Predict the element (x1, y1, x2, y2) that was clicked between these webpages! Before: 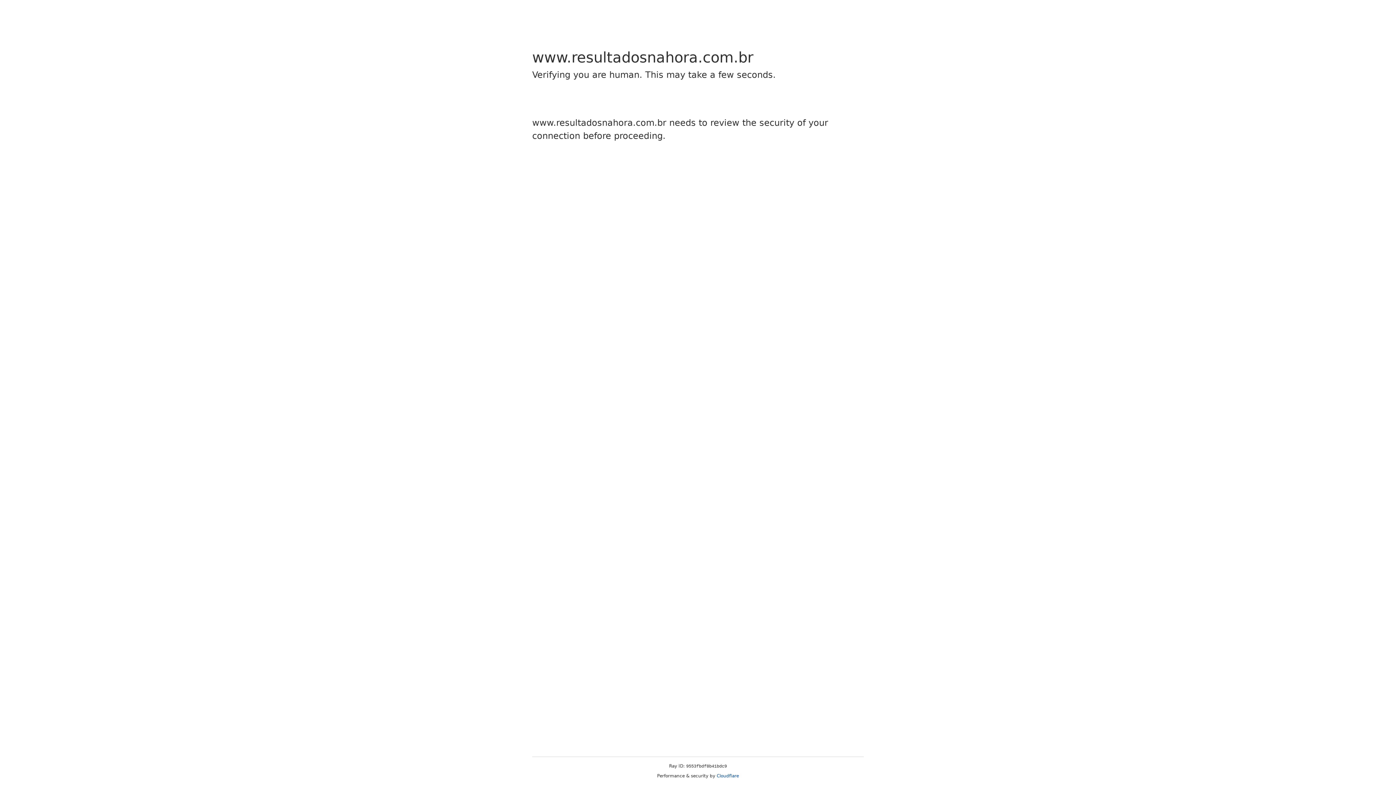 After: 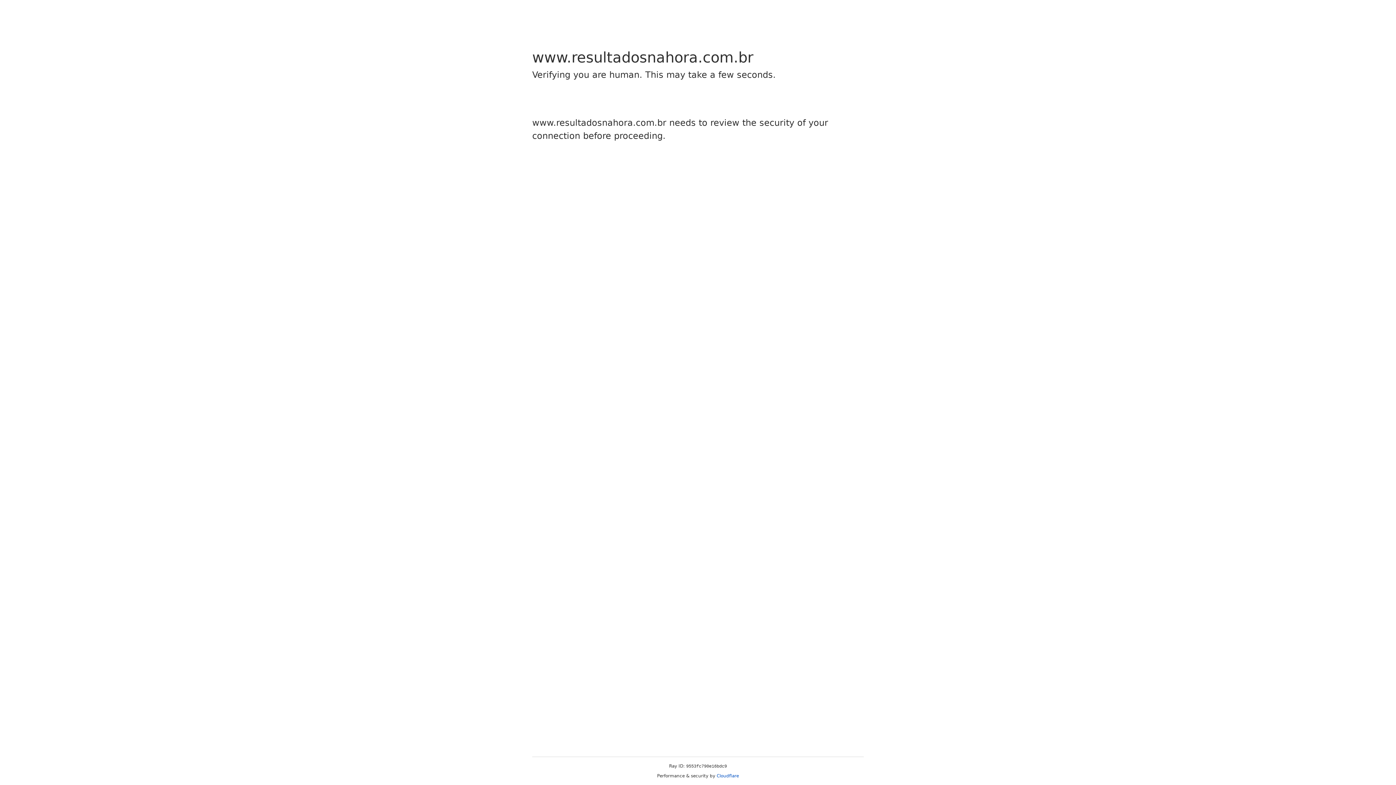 Action: bbox: (716, 773, 739, 778) label: Cloudflare